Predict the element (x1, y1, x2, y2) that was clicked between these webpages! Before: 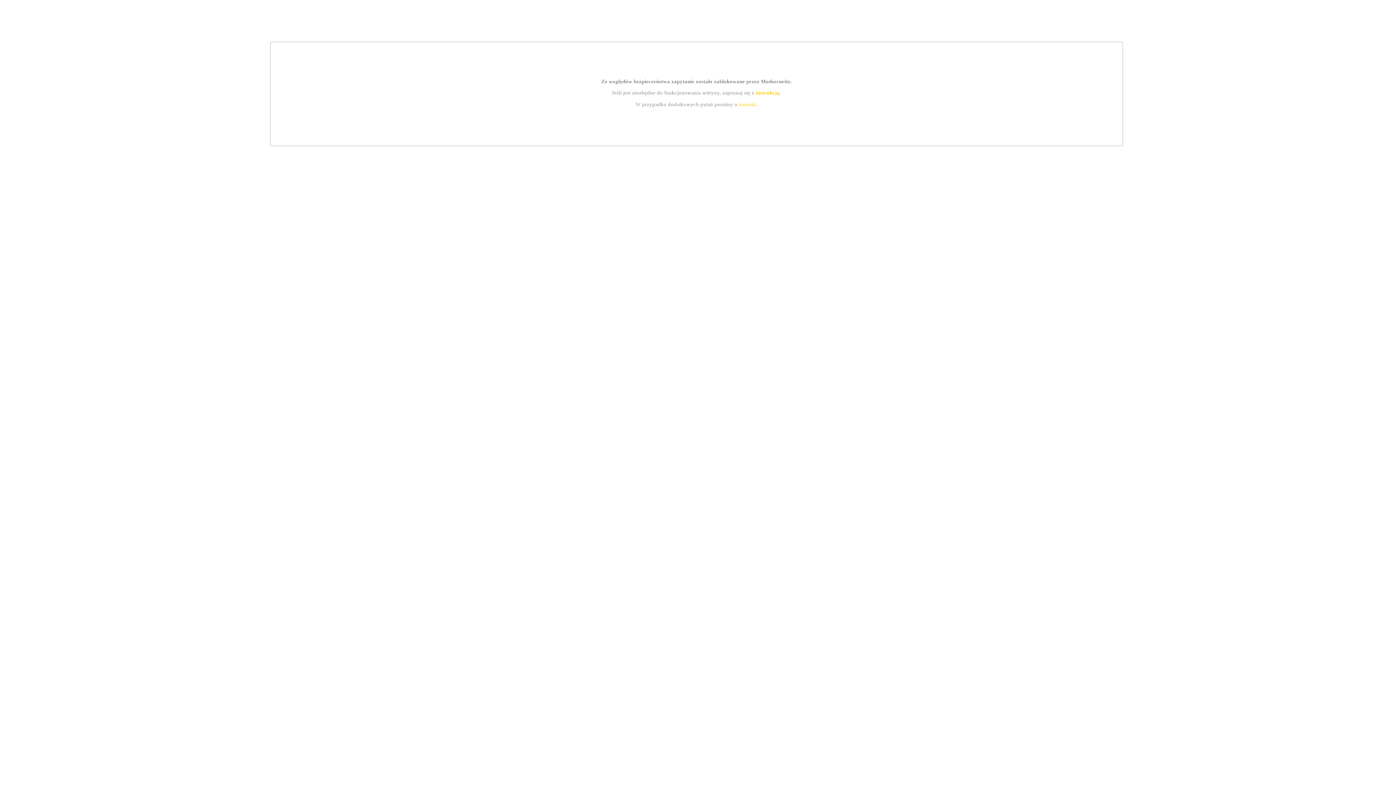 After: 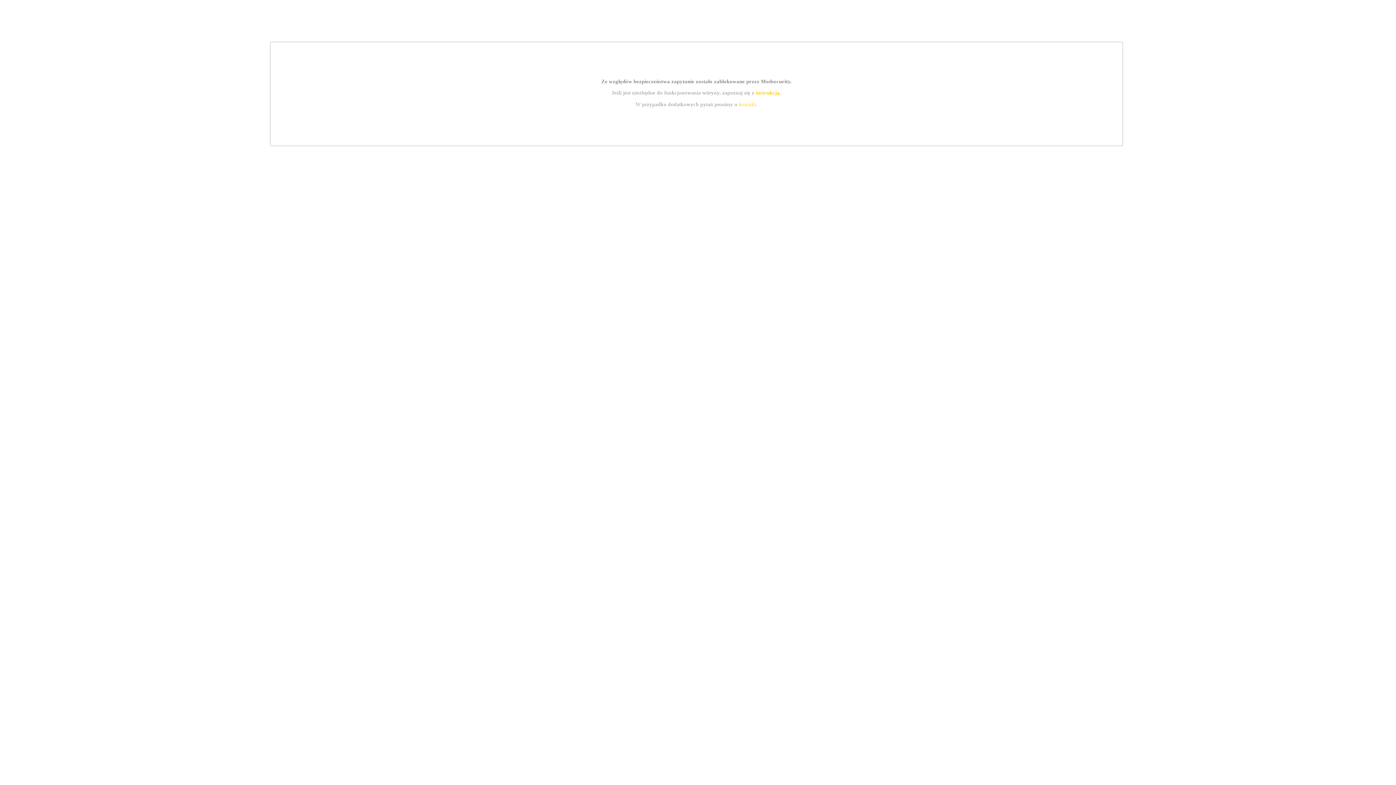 Action: label: instrukcją bbox: (755, 89, 779, 95)